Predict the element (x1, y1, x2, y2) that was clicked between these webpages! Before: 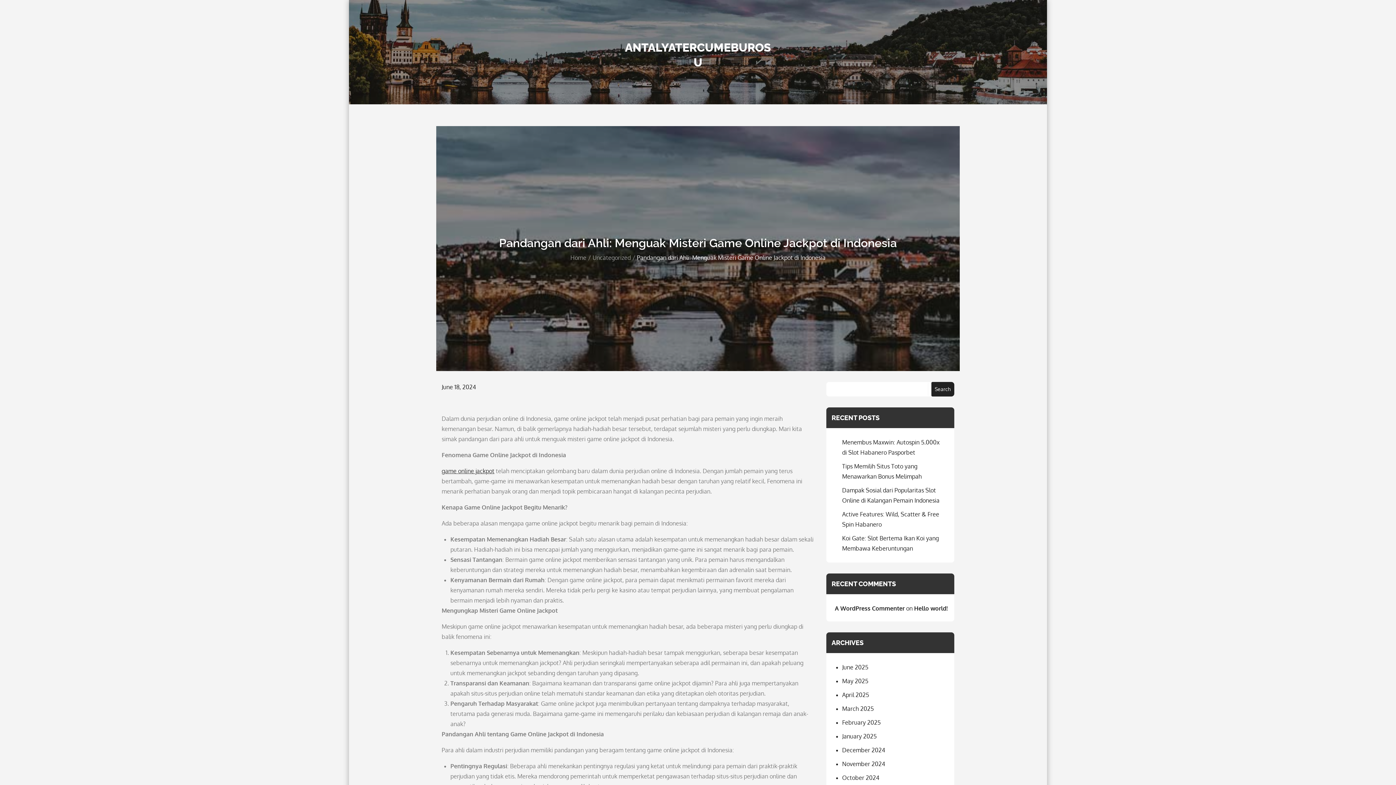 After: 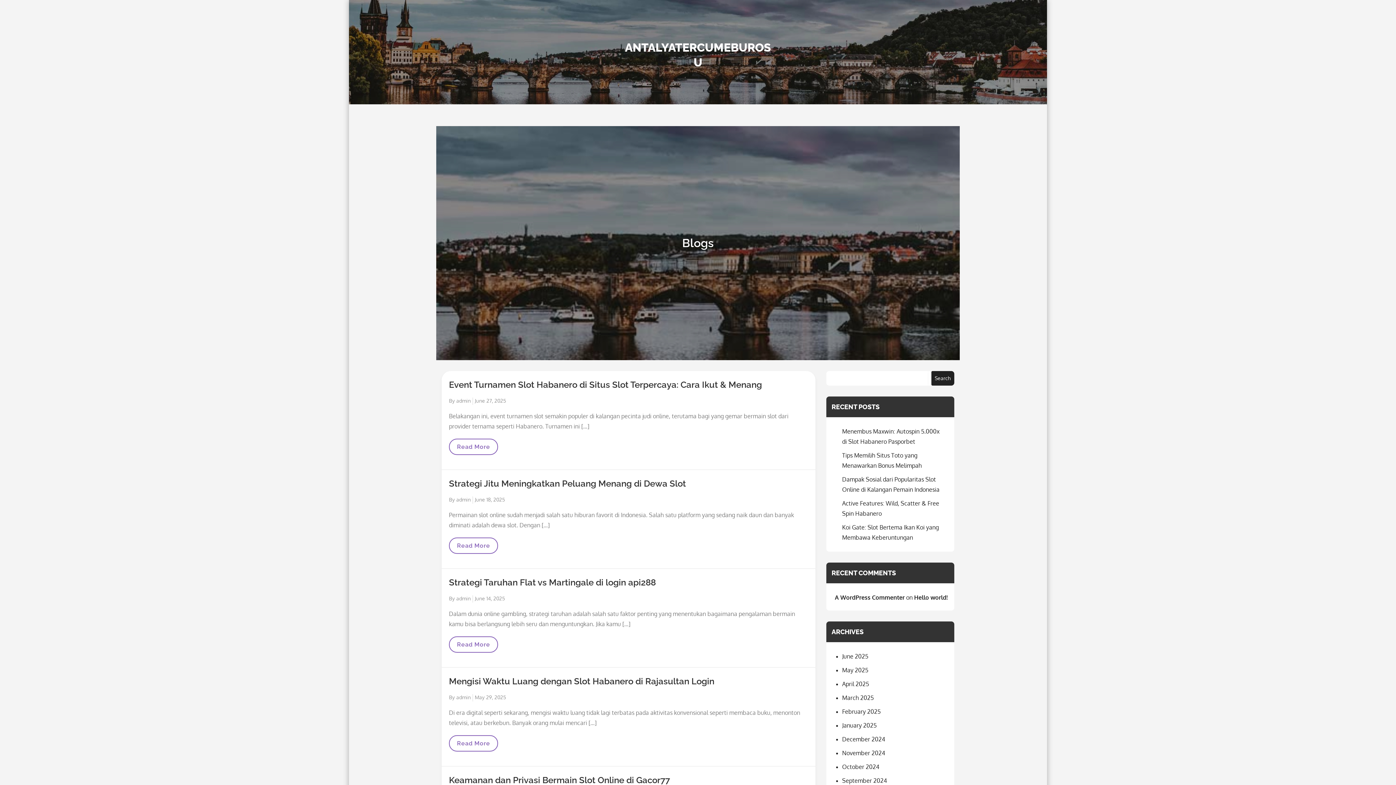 Action: label: January 2025 bbox: (842, 733, 876, 740)